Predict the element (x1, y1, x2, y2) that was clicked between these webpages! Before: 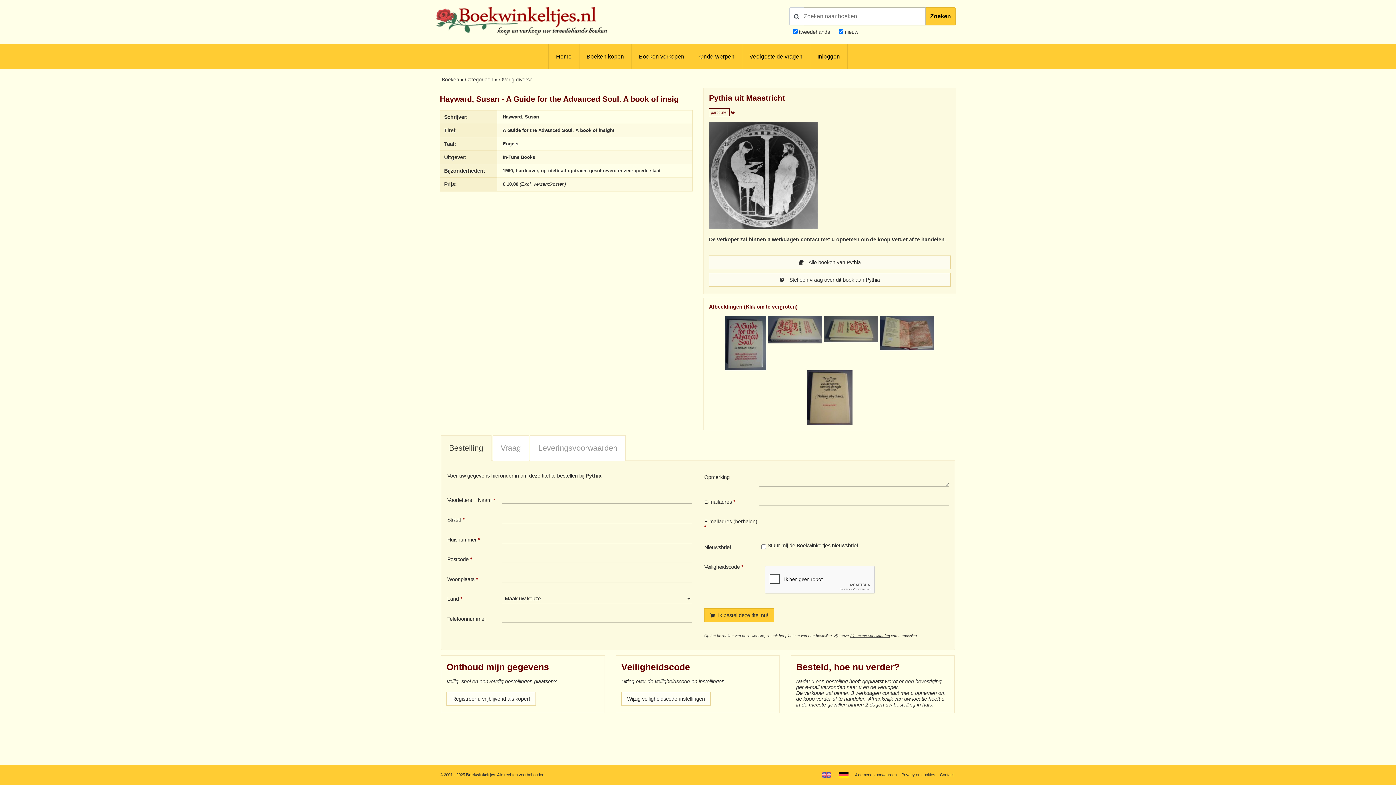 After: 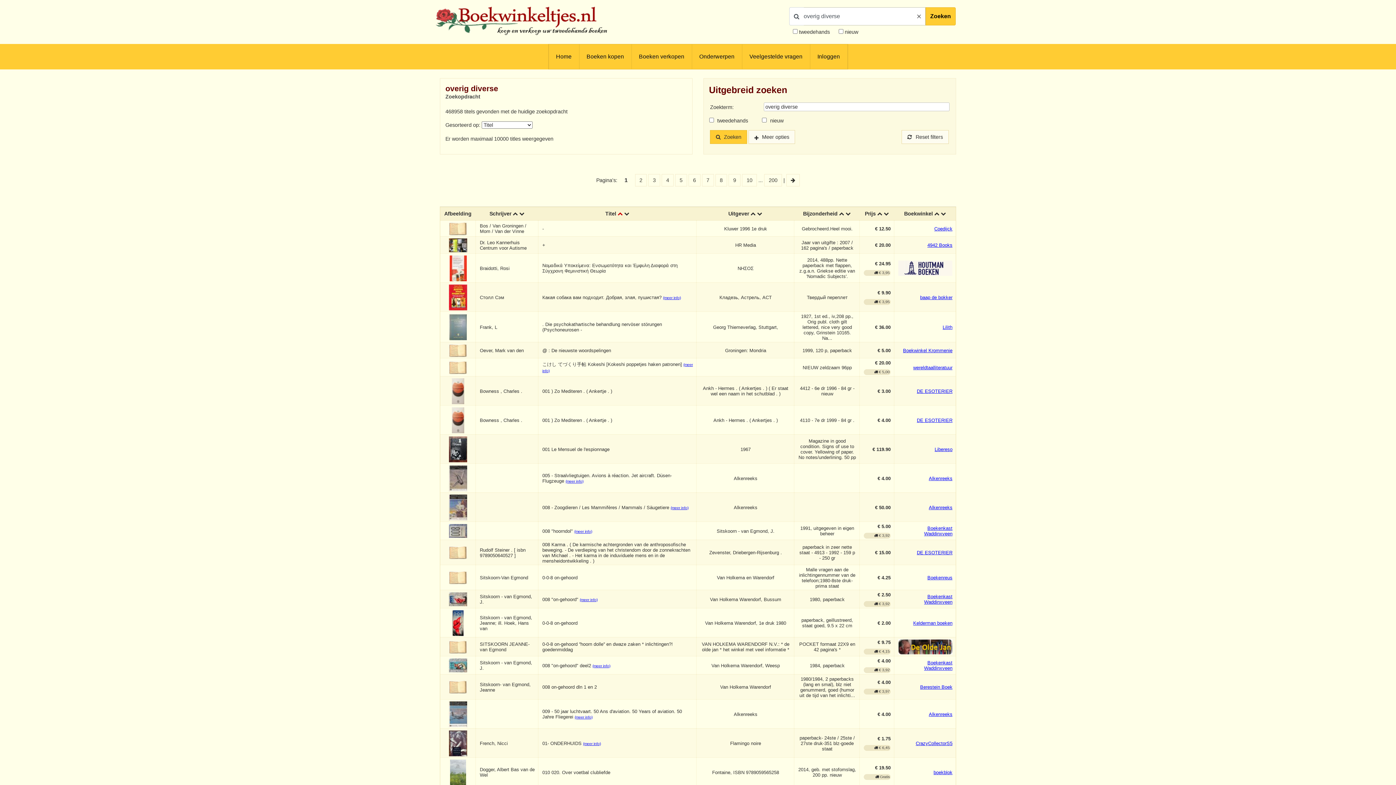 Action: bbox: (499, 76, 532, 82) label: Overig diverse